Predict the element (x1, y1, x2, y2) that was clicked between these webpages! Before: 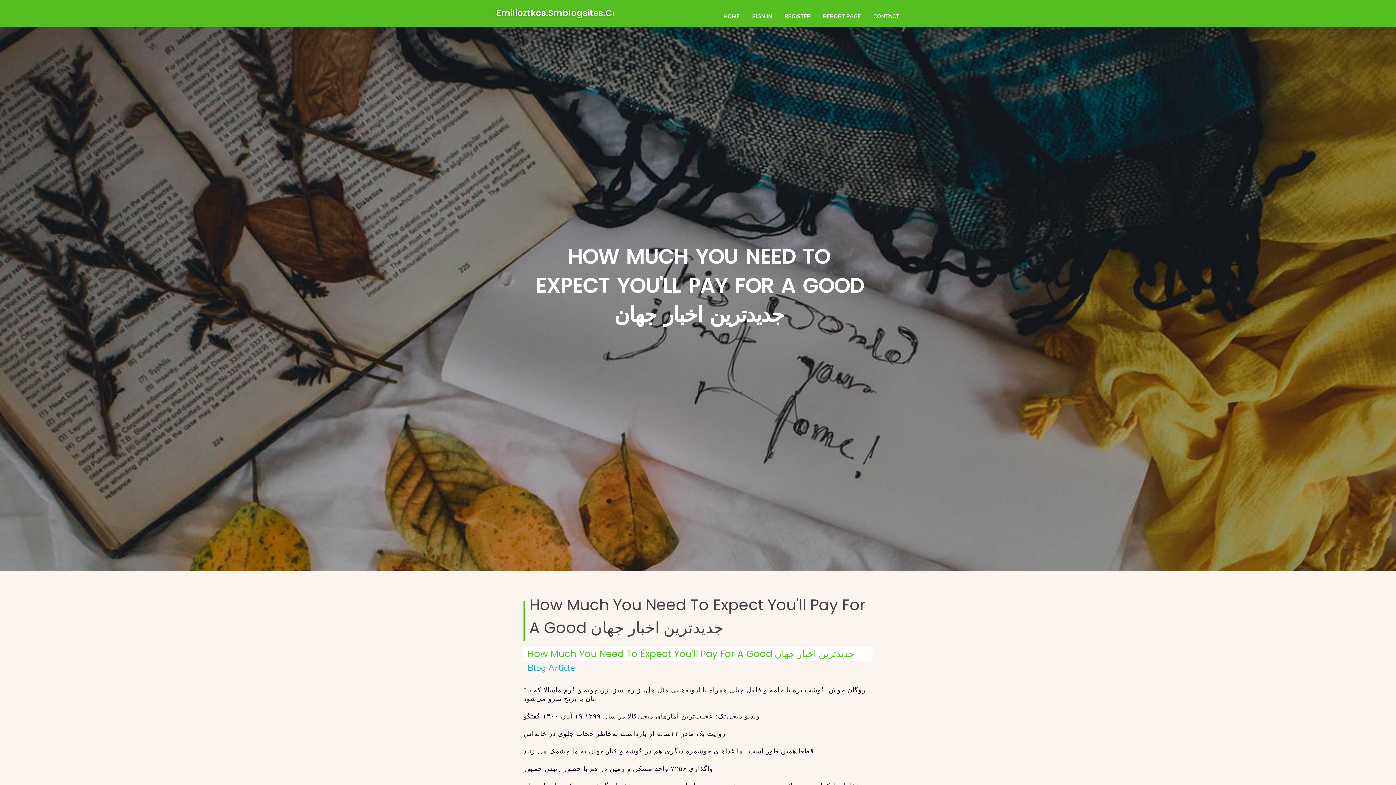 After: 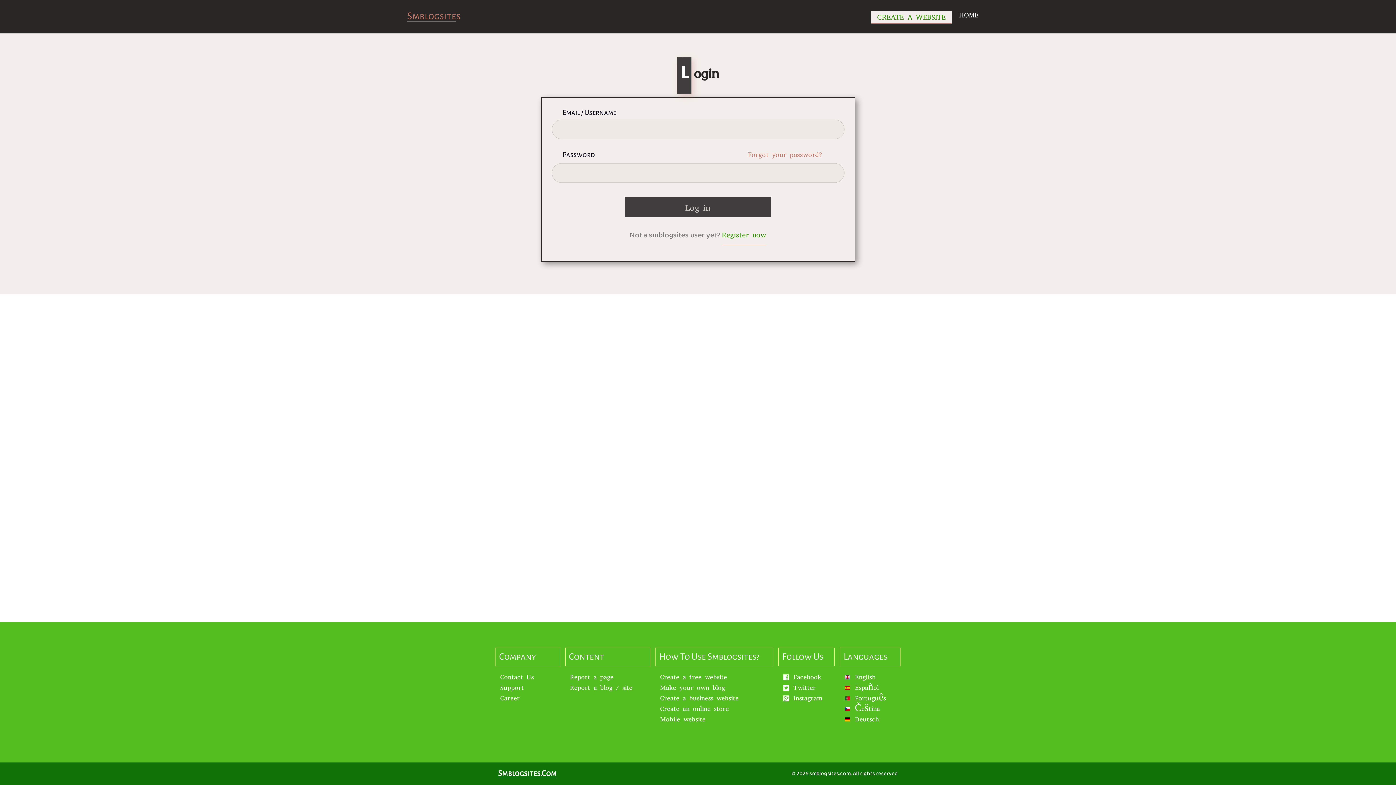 Action: bbox: (746, 0, 778, 27) label: SIGN IN